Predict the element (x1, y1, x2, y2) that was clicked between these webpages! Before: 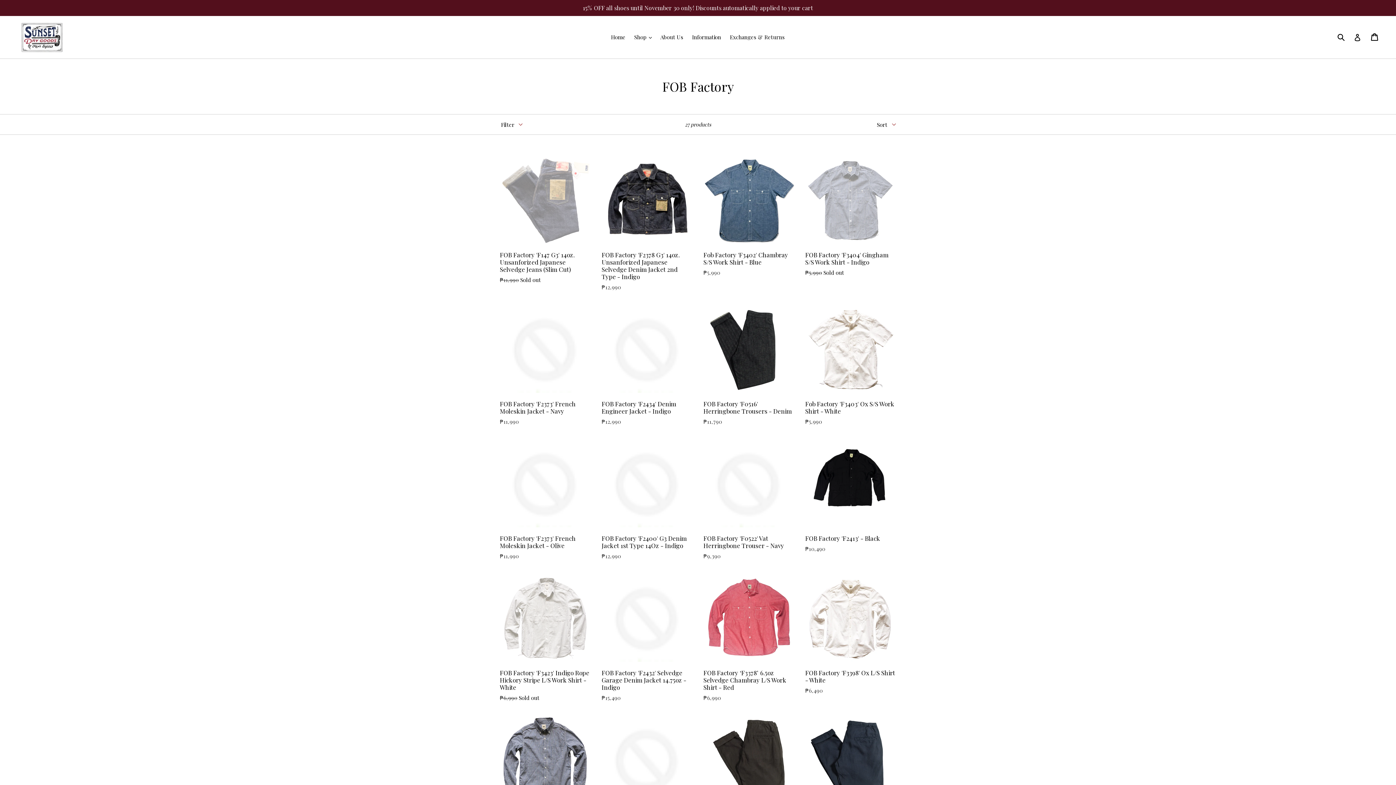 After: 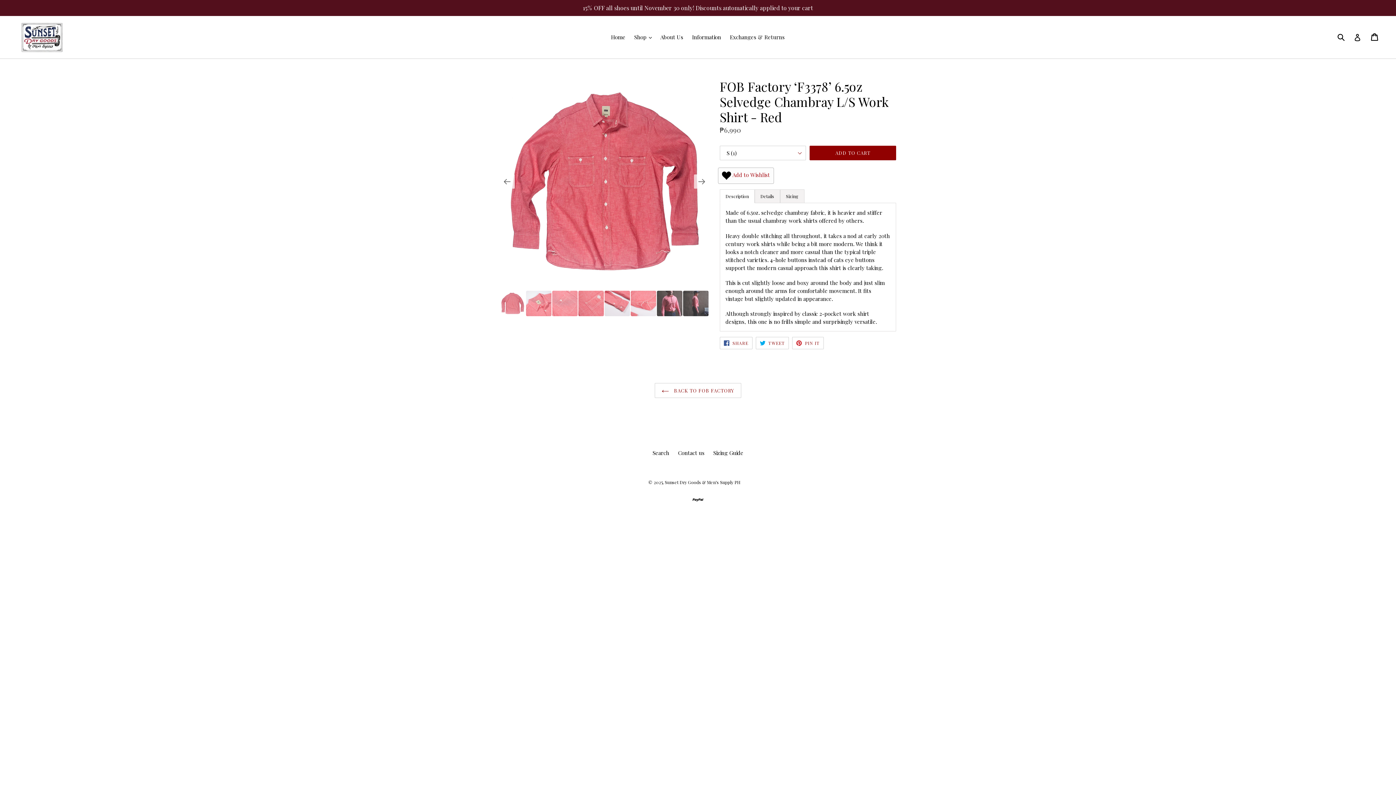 Action: label: FOB Factory ‘F3378’ 6.5oz Selvedge Chambray L/S Work Shirt - Red
Regular price
₱6,990 bbox: (703, 573, 794, 702)